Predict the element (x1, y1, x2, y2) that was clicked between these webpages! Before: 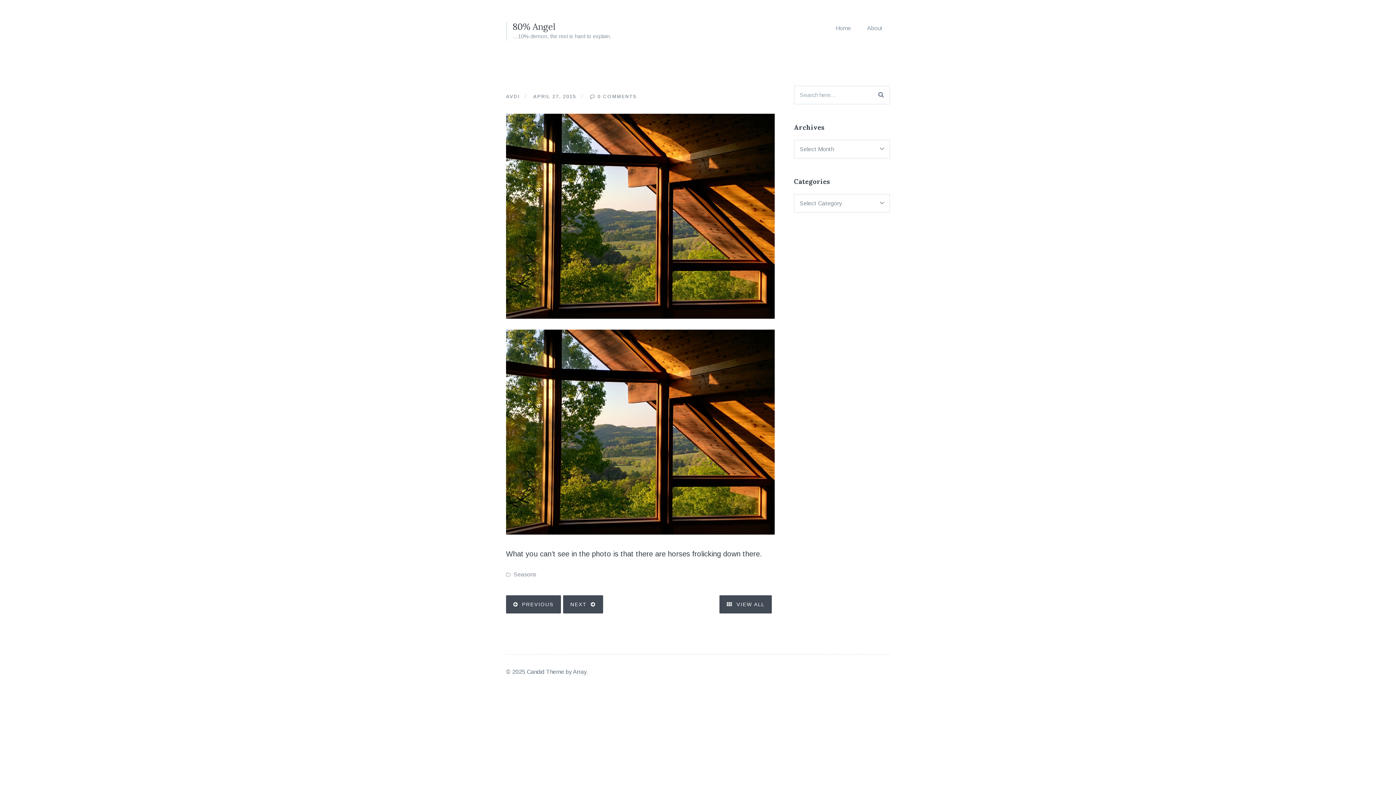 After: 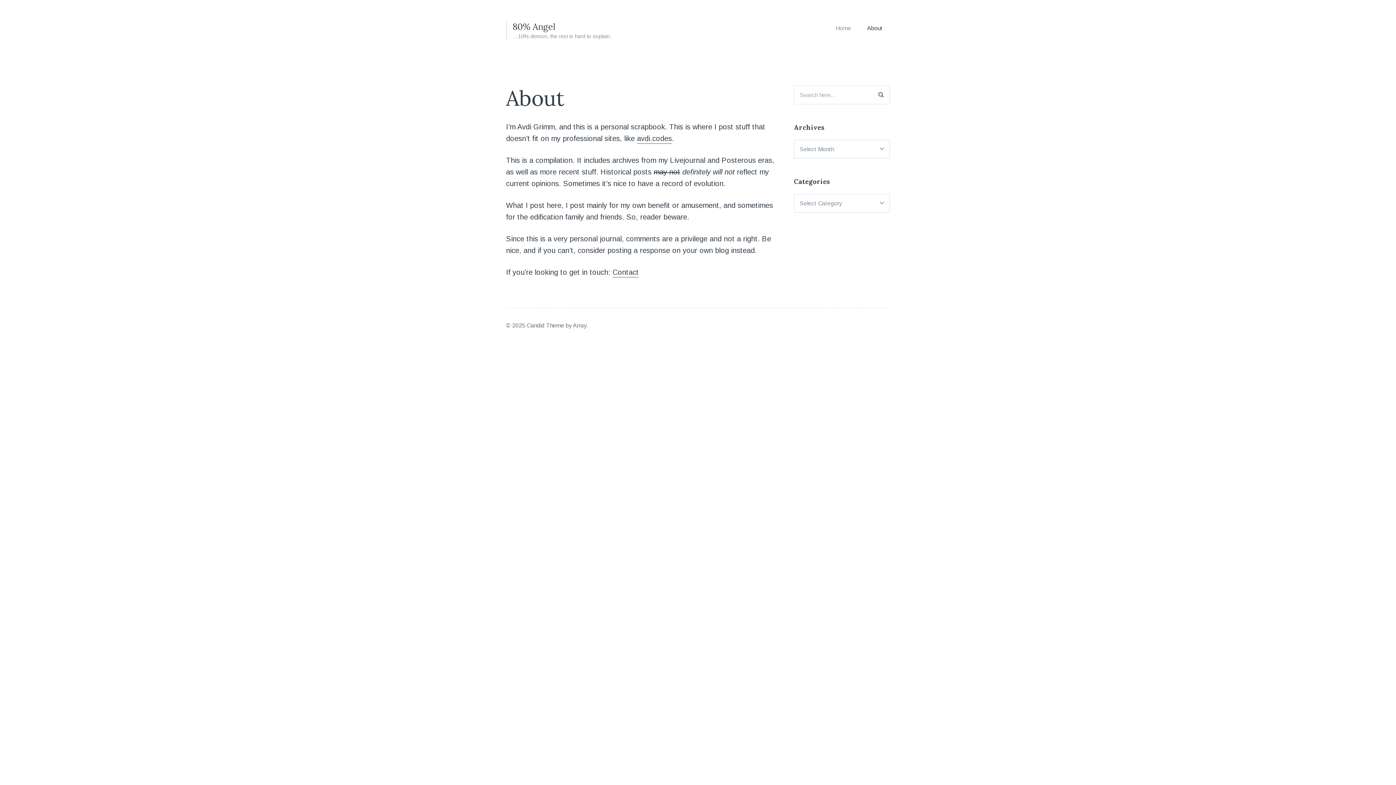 Action: bbox: (863, 23, 886, 32) label: About